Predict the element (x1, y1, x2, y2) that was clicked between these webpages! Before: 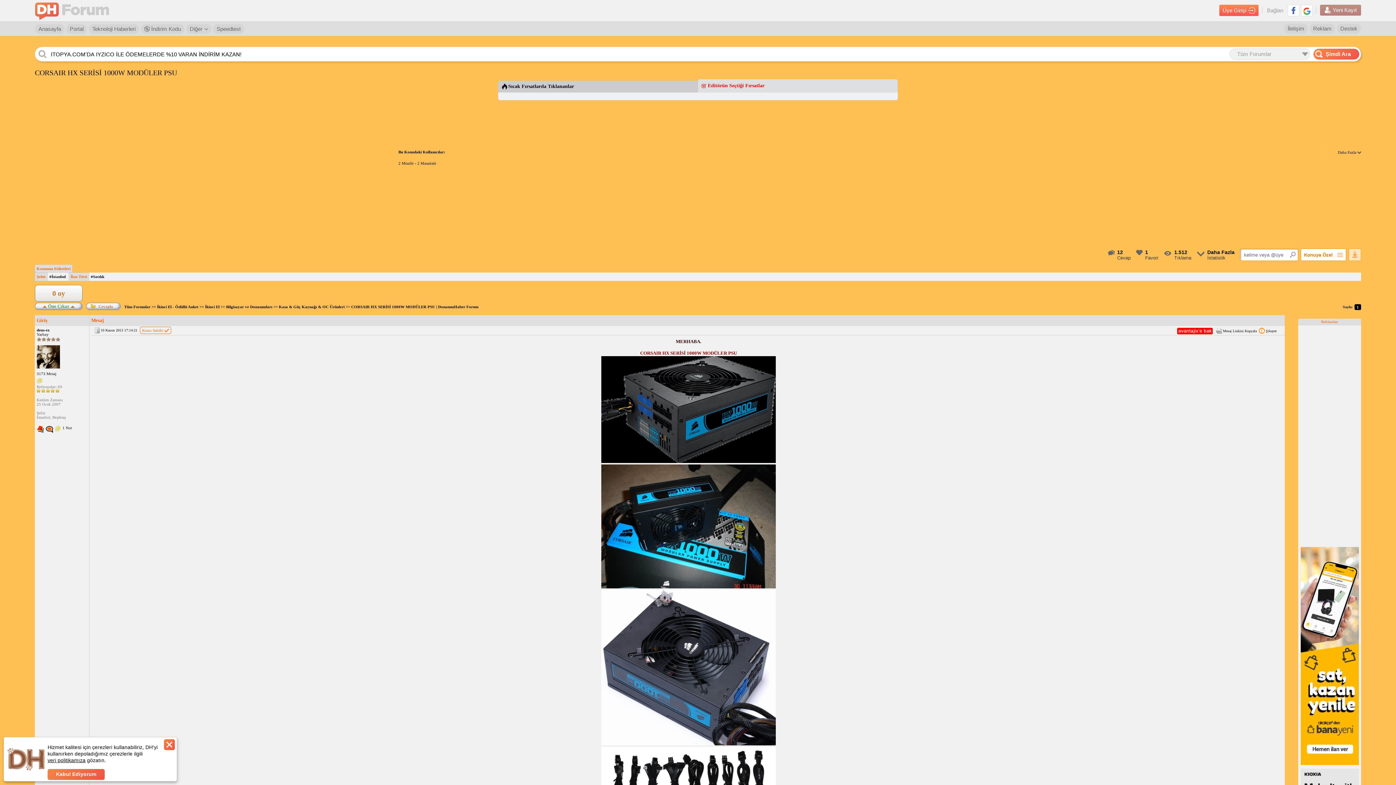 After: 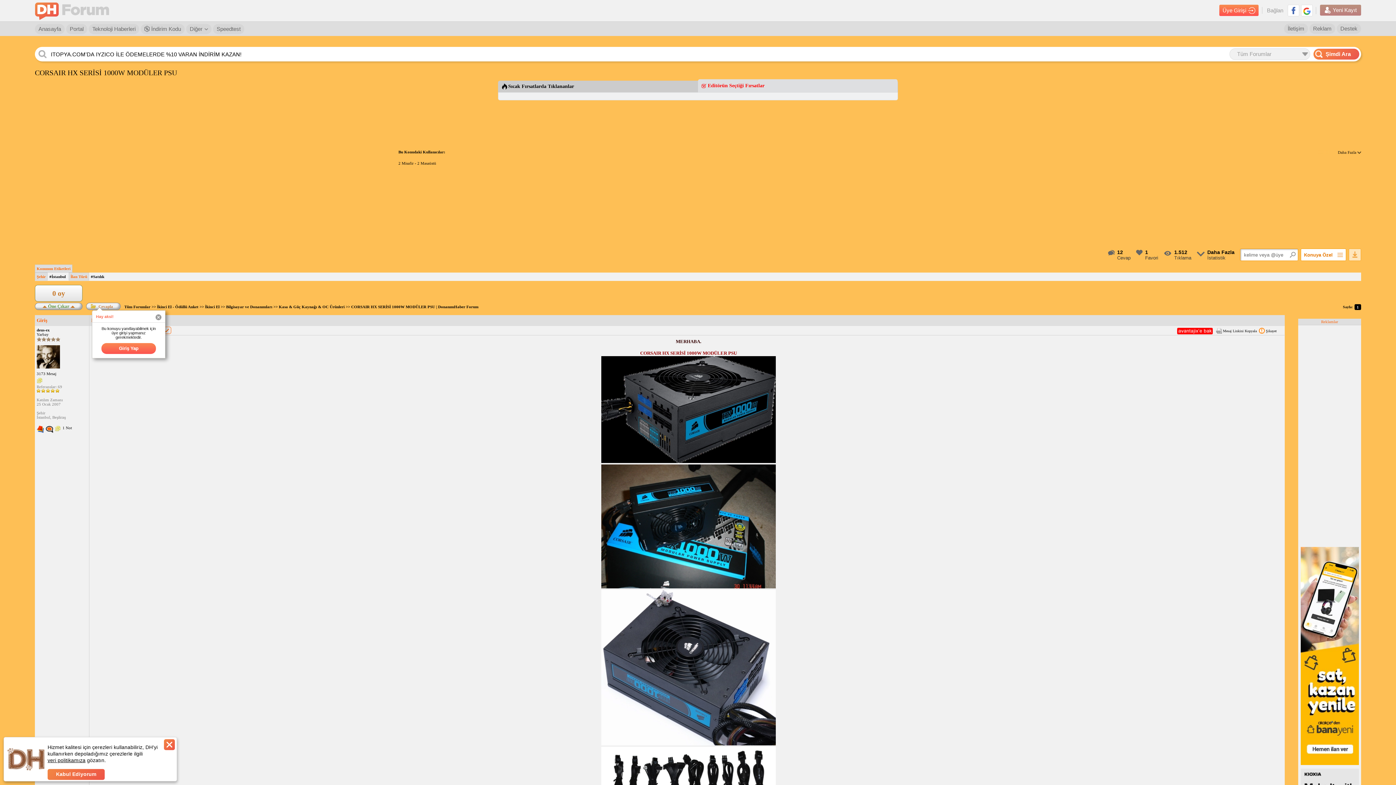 Action: bbox: (90, 303, 113, 309) label: Cevapla